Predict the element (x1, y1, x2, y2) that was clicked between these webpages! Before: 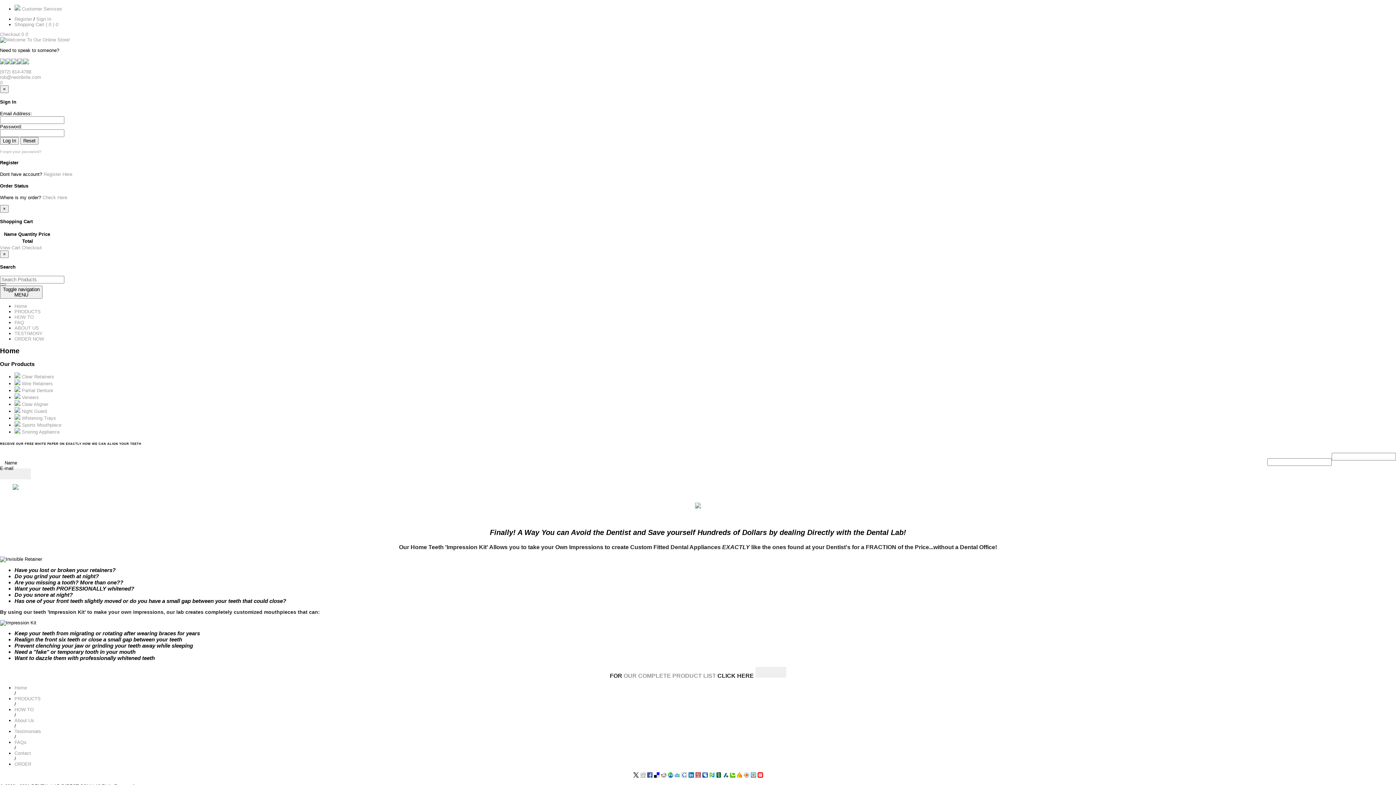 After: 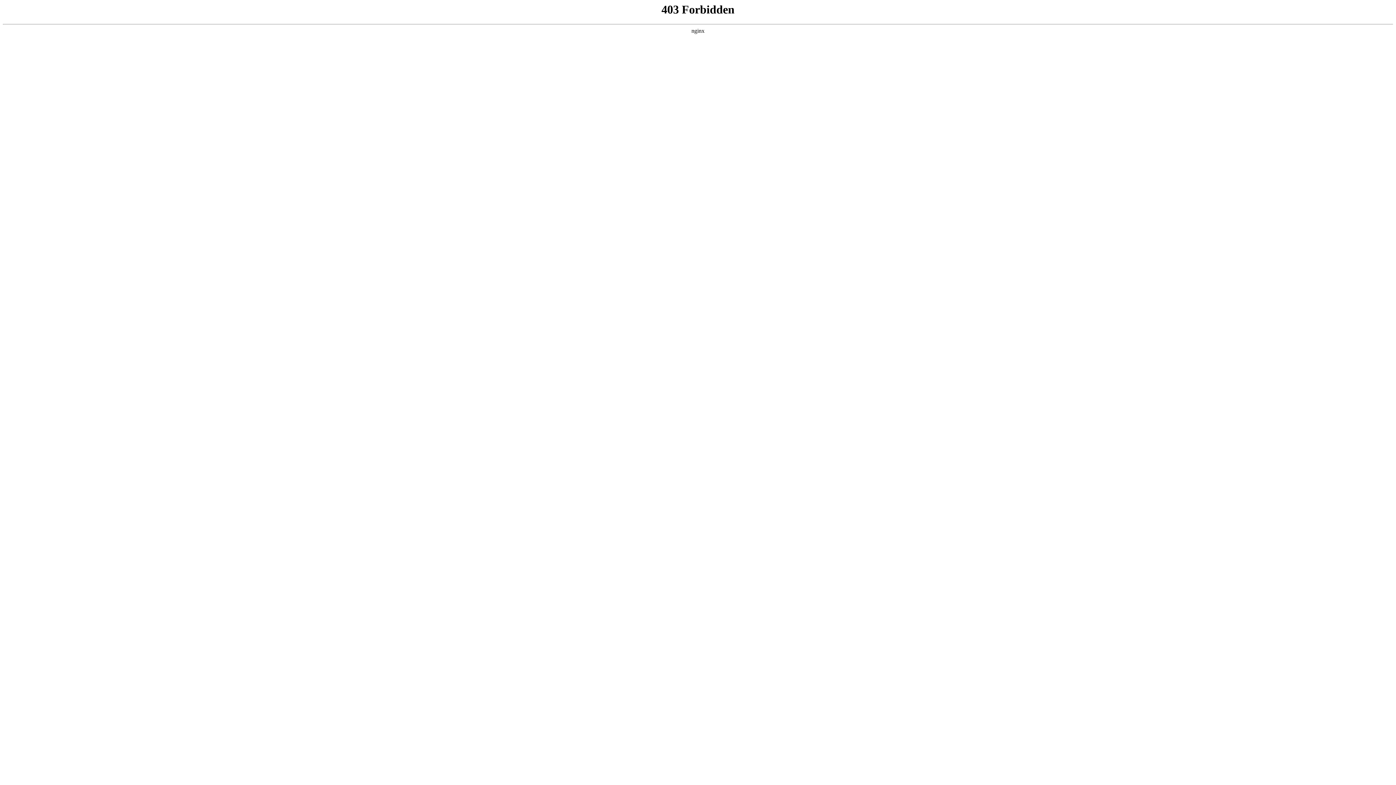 Action: bbox: (14, 336, 44, 341) label: ORDER NOW